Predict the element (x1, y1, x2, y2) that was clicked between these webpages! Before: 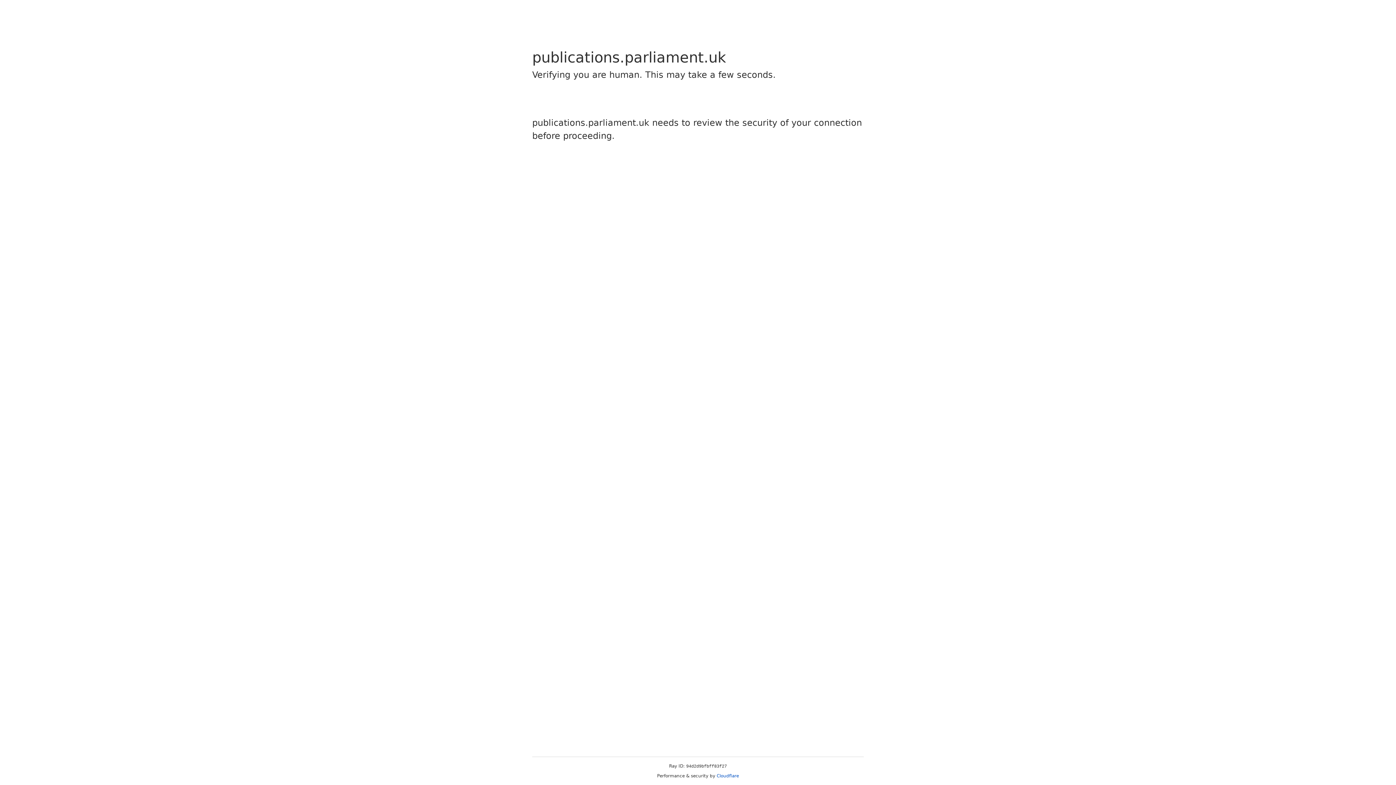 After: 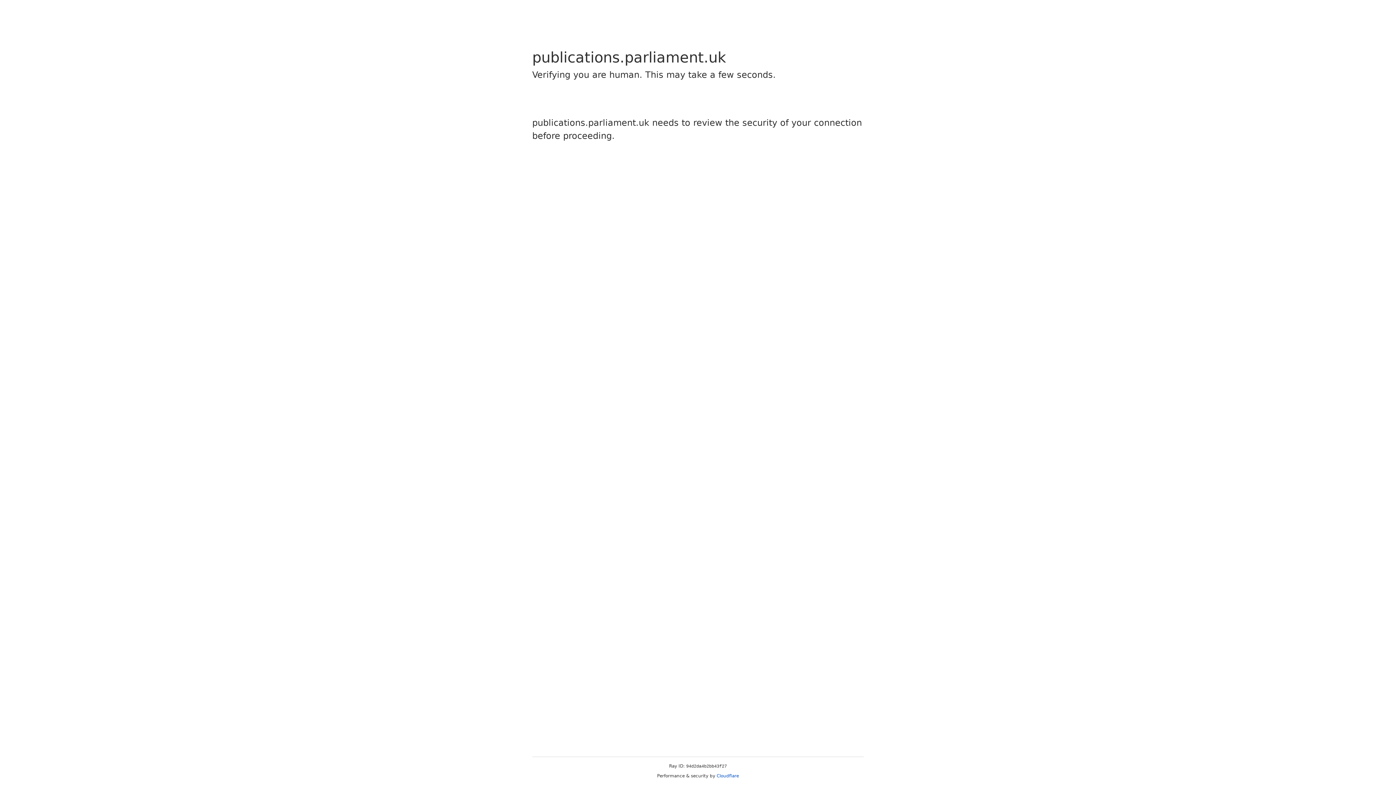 Action: bbox: (716, 773, 739, 778) label: Cloudflare